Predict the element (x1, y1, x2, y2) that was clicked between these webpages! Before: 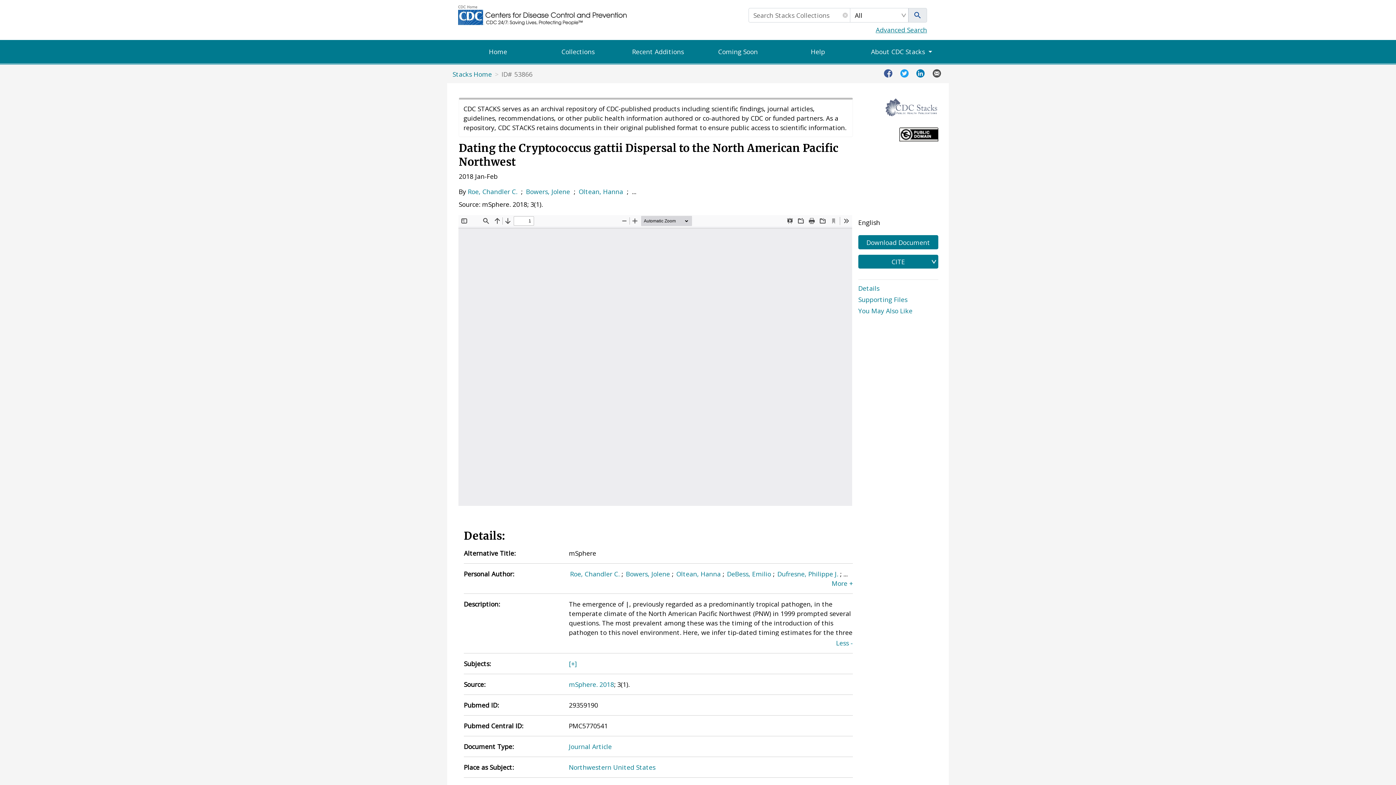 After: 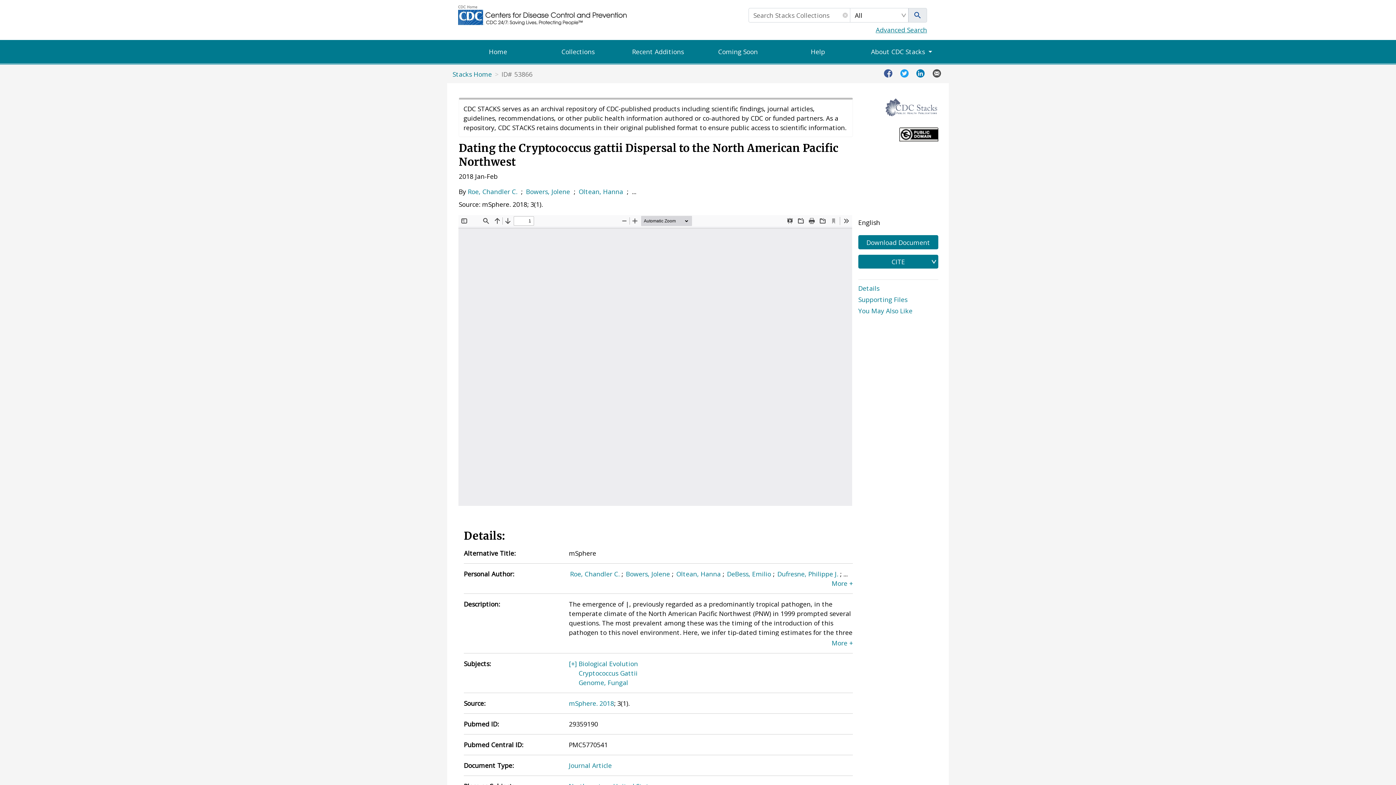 Action: bbox: (569, 659, 577, 668) label: [+]